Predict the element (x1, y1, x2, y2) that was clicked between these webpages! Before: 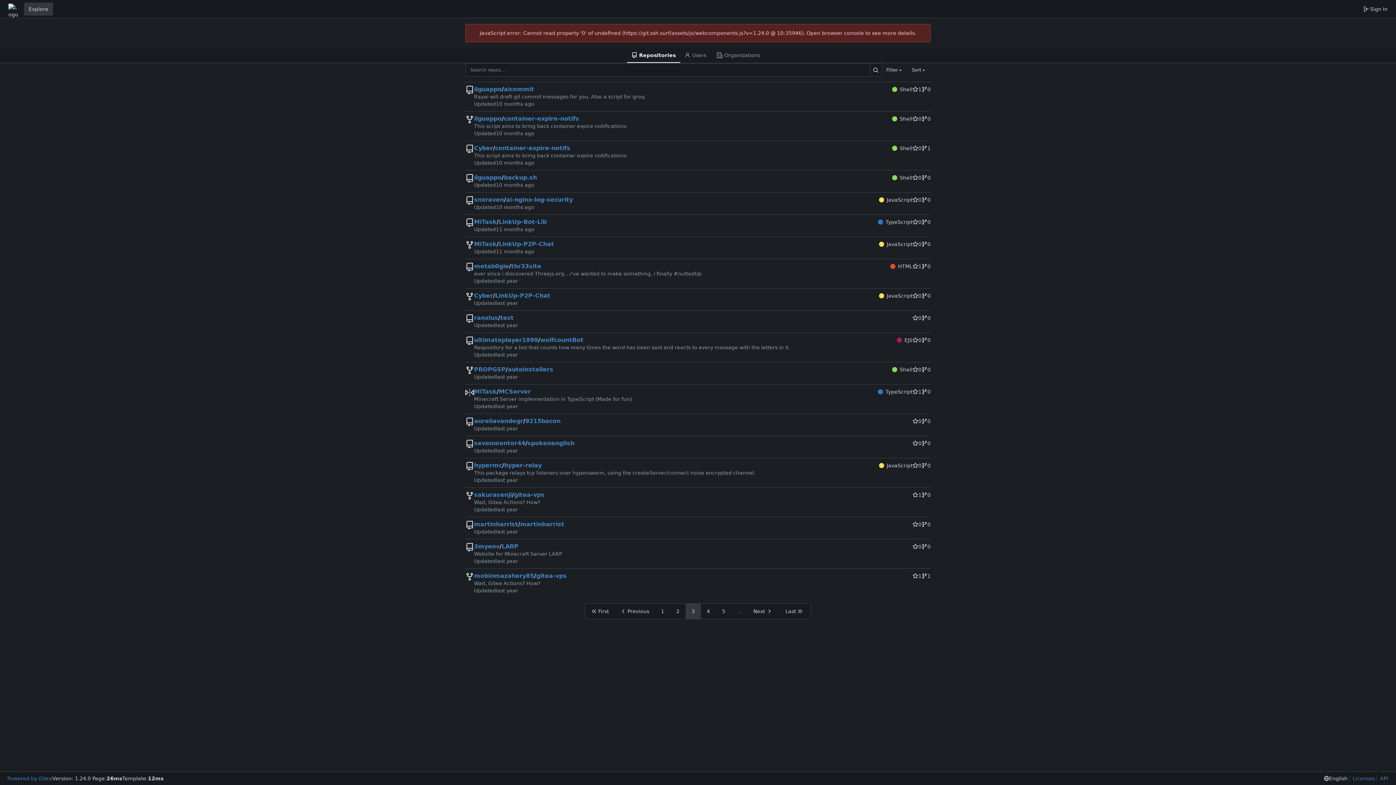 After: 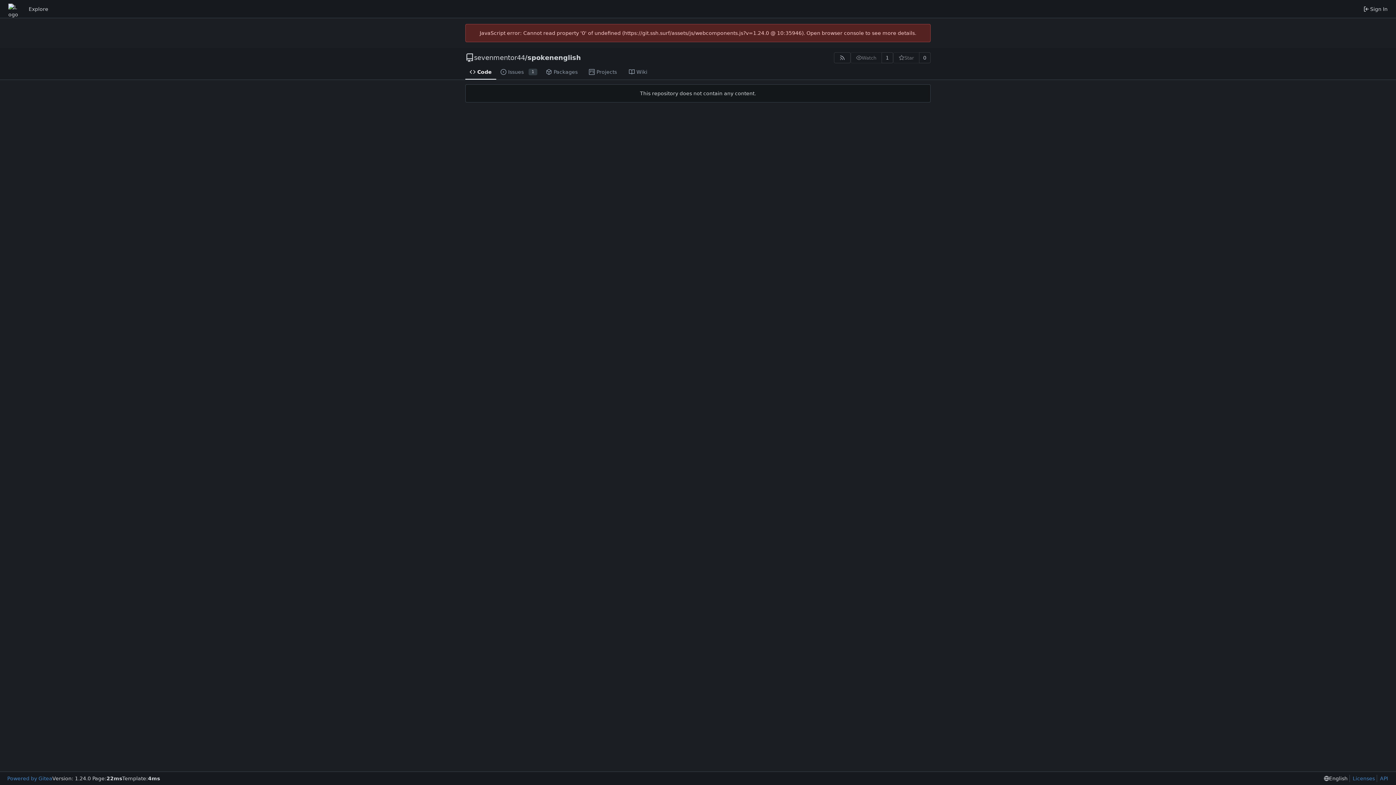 Action: label: spokenenglish bbox: (527, 440, 574, 447)